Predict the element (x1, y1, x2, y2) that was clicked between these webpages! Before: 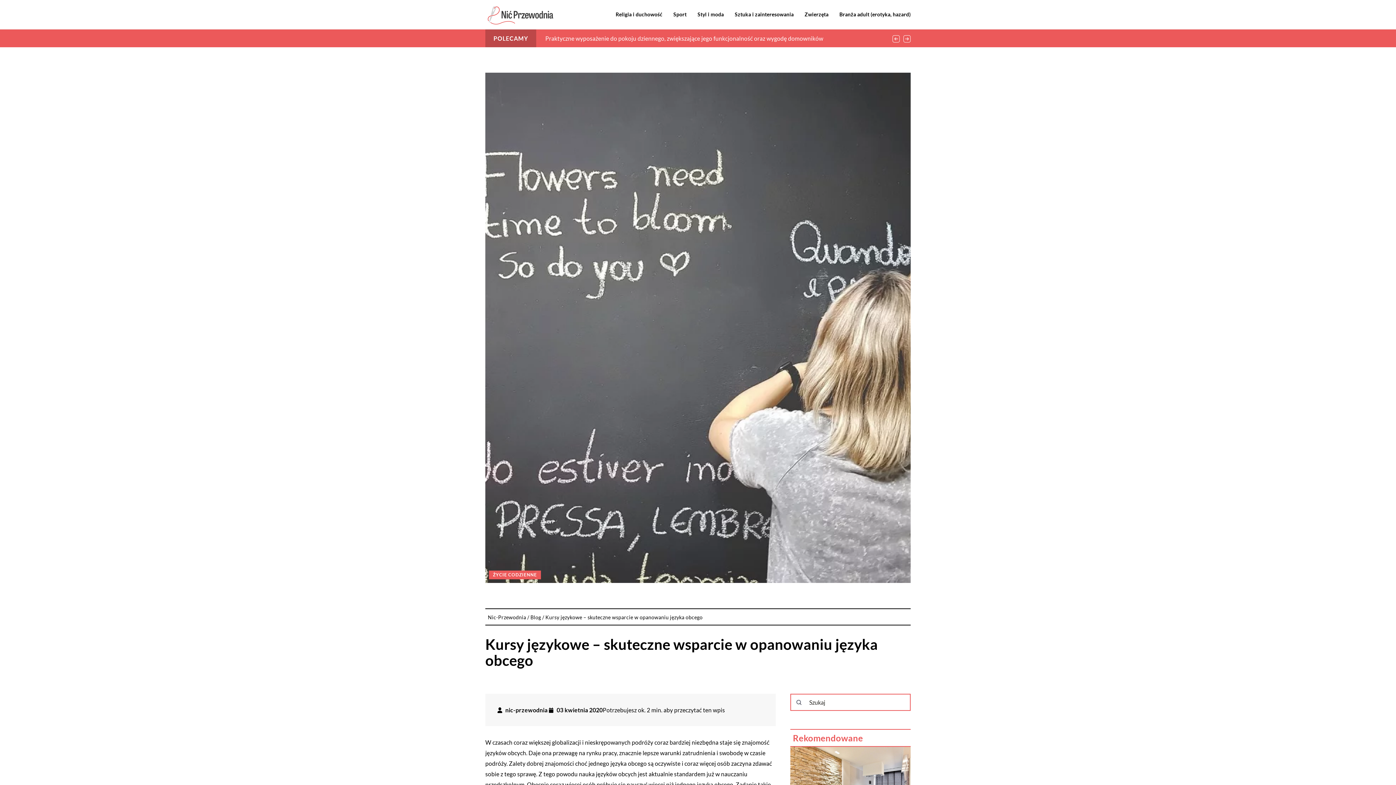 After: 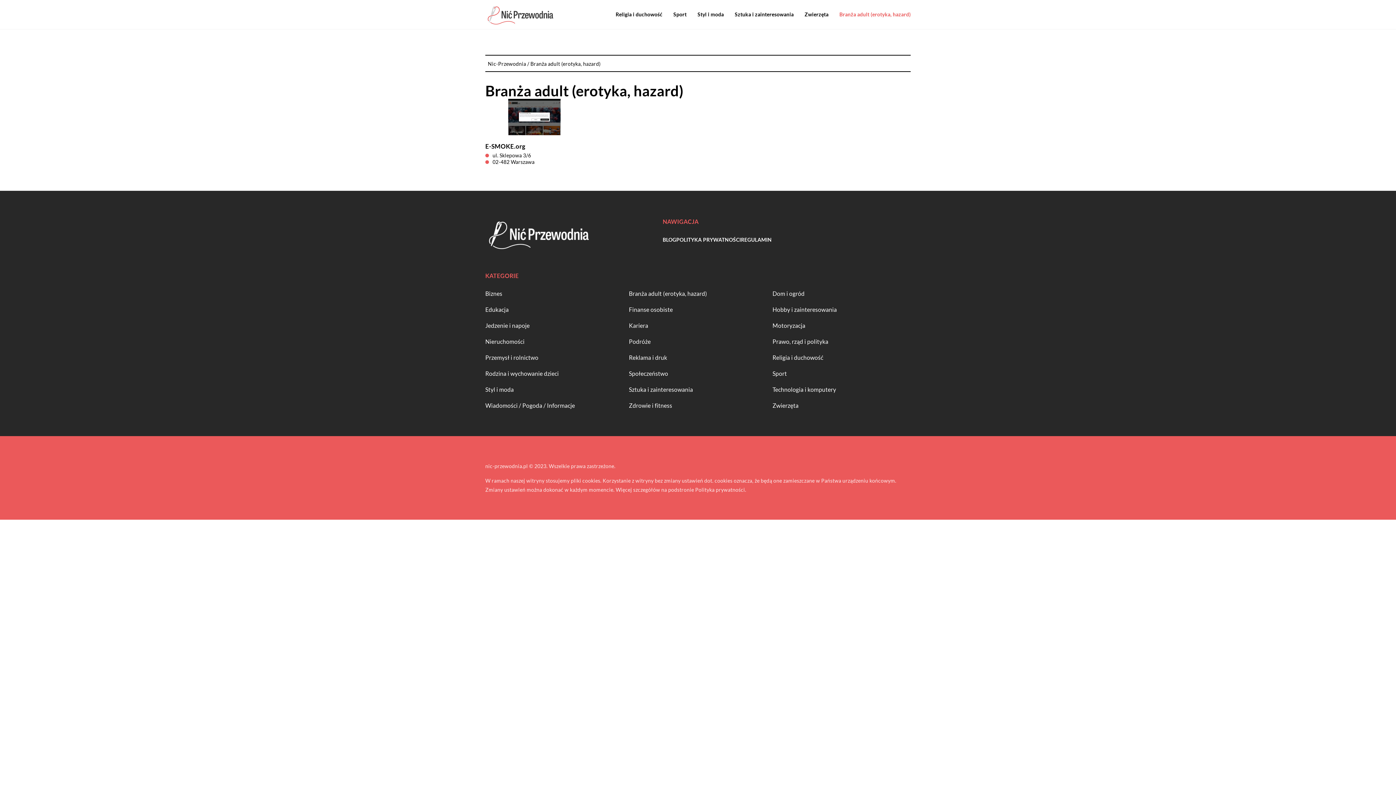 Action: bbox: (839, 9, 910, 20) label: Branża adult (erotyka, hazard)